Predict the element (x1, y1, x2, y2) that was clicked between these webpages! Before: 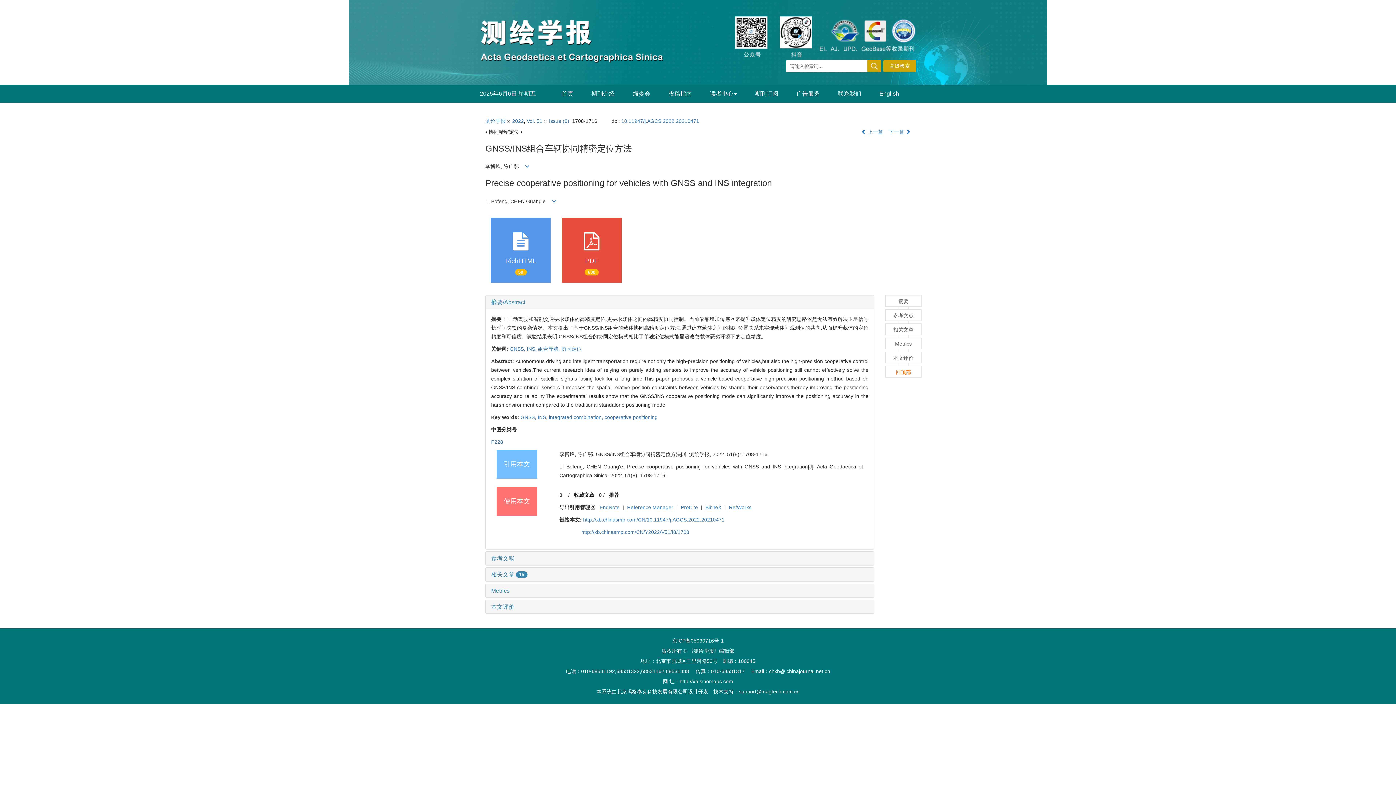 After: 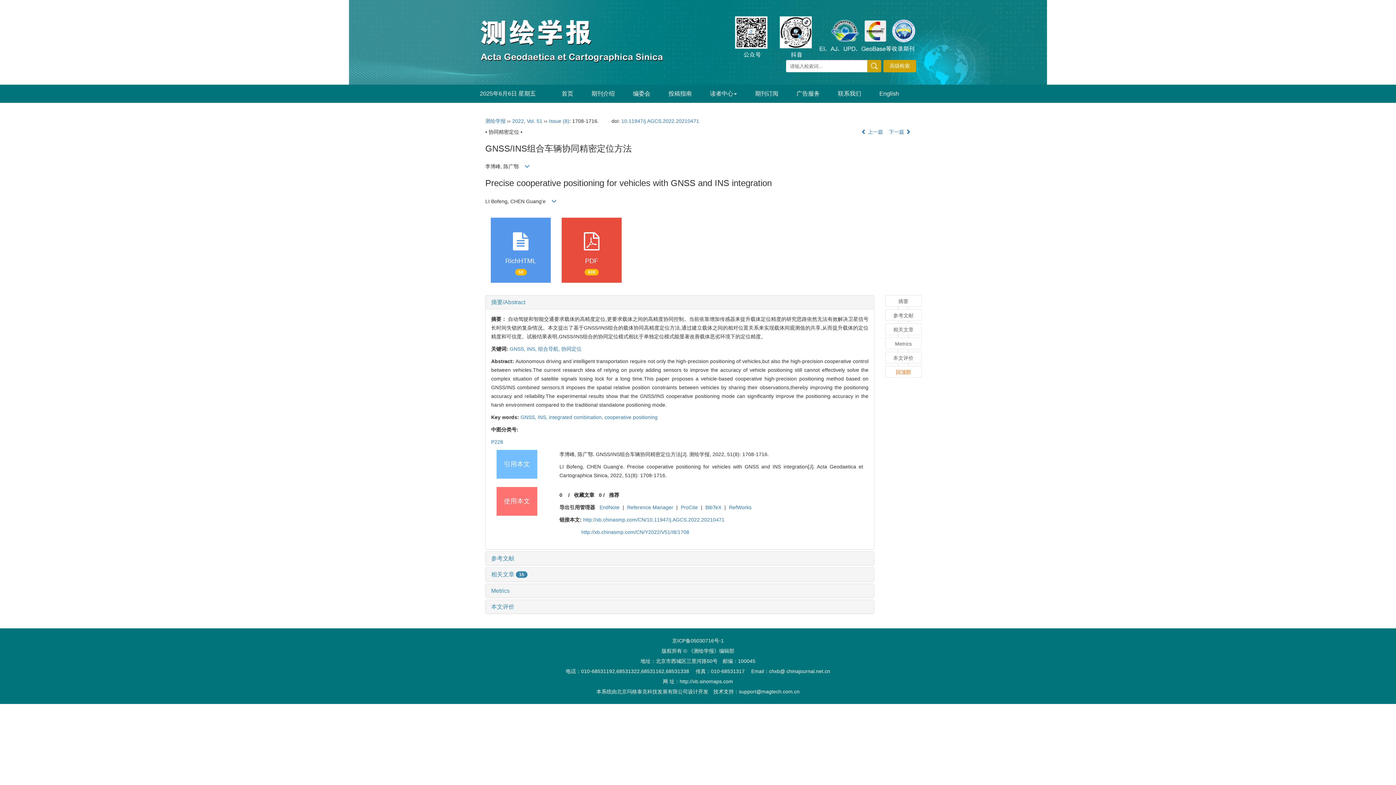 Action: label: 北京玛格泰克科技发展有限公司 bbox: (616, 689, 688, 695)